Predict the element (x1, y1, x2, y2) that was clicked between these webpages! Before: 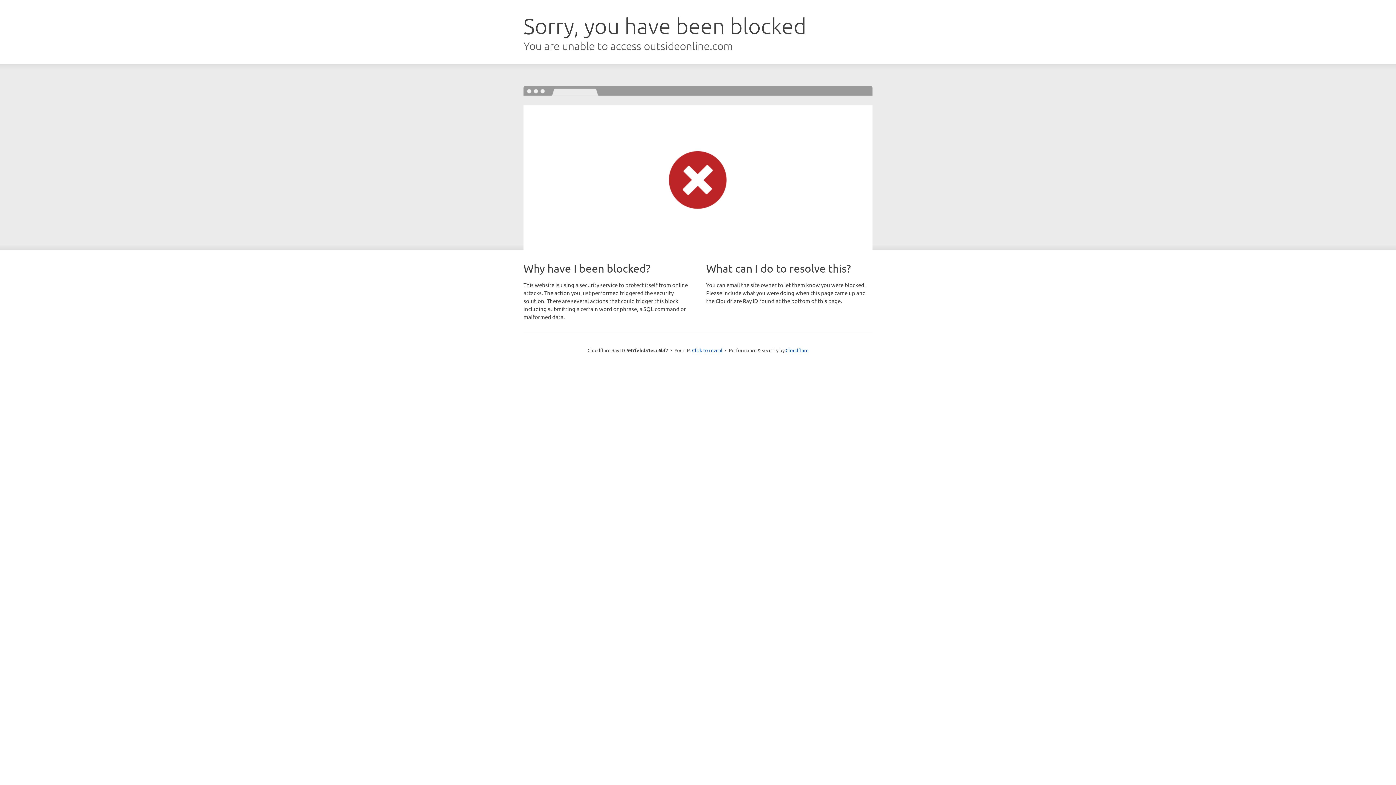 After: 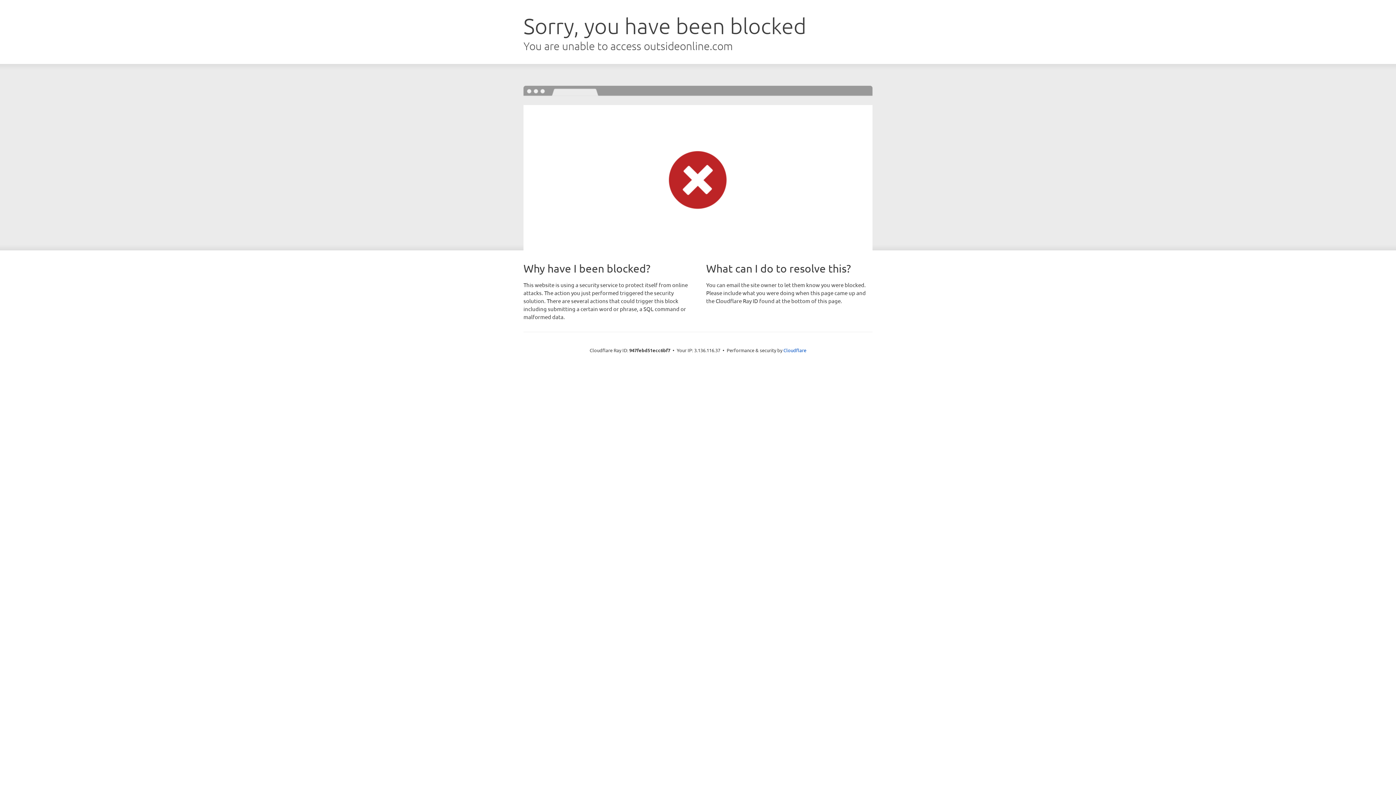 Action: bbox: (692, 346, 722, 353) label: Click to reveal